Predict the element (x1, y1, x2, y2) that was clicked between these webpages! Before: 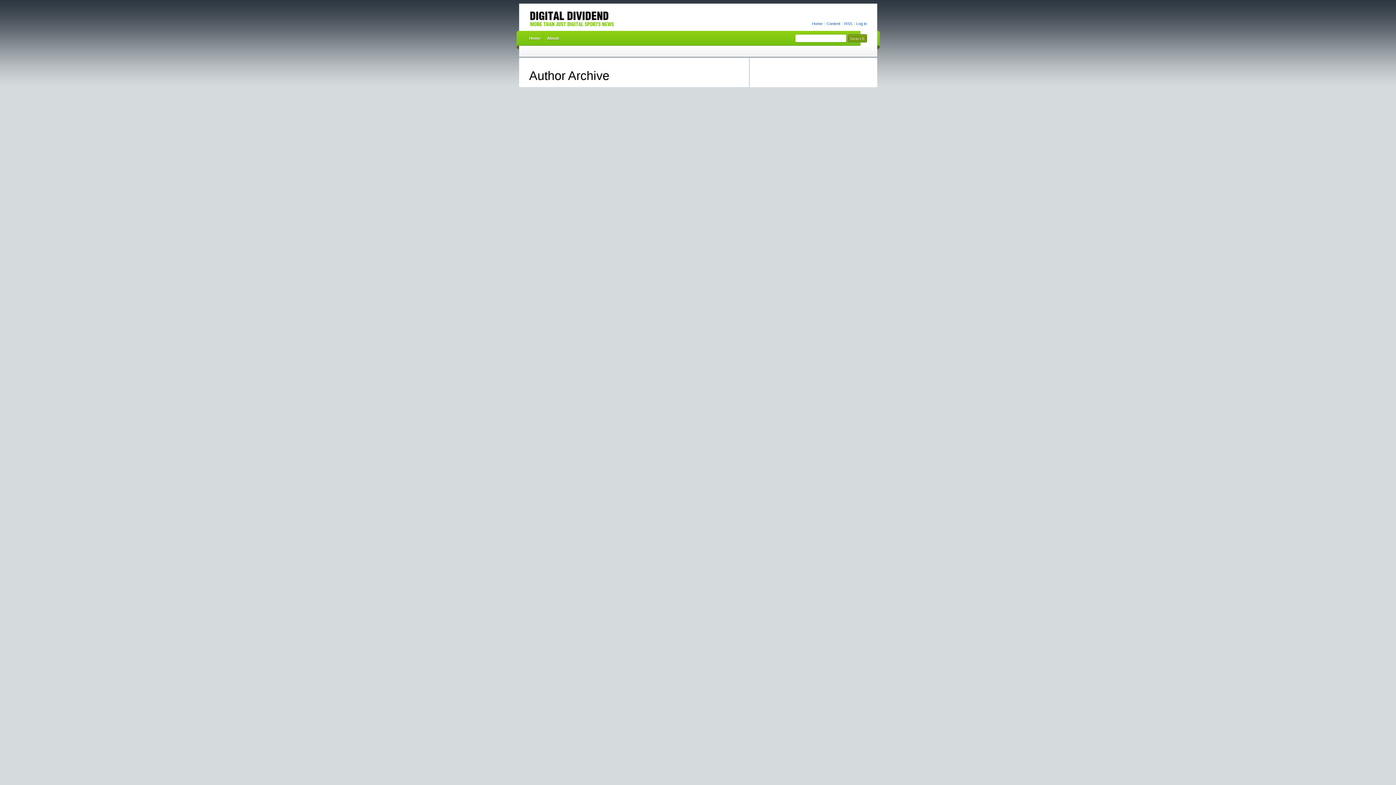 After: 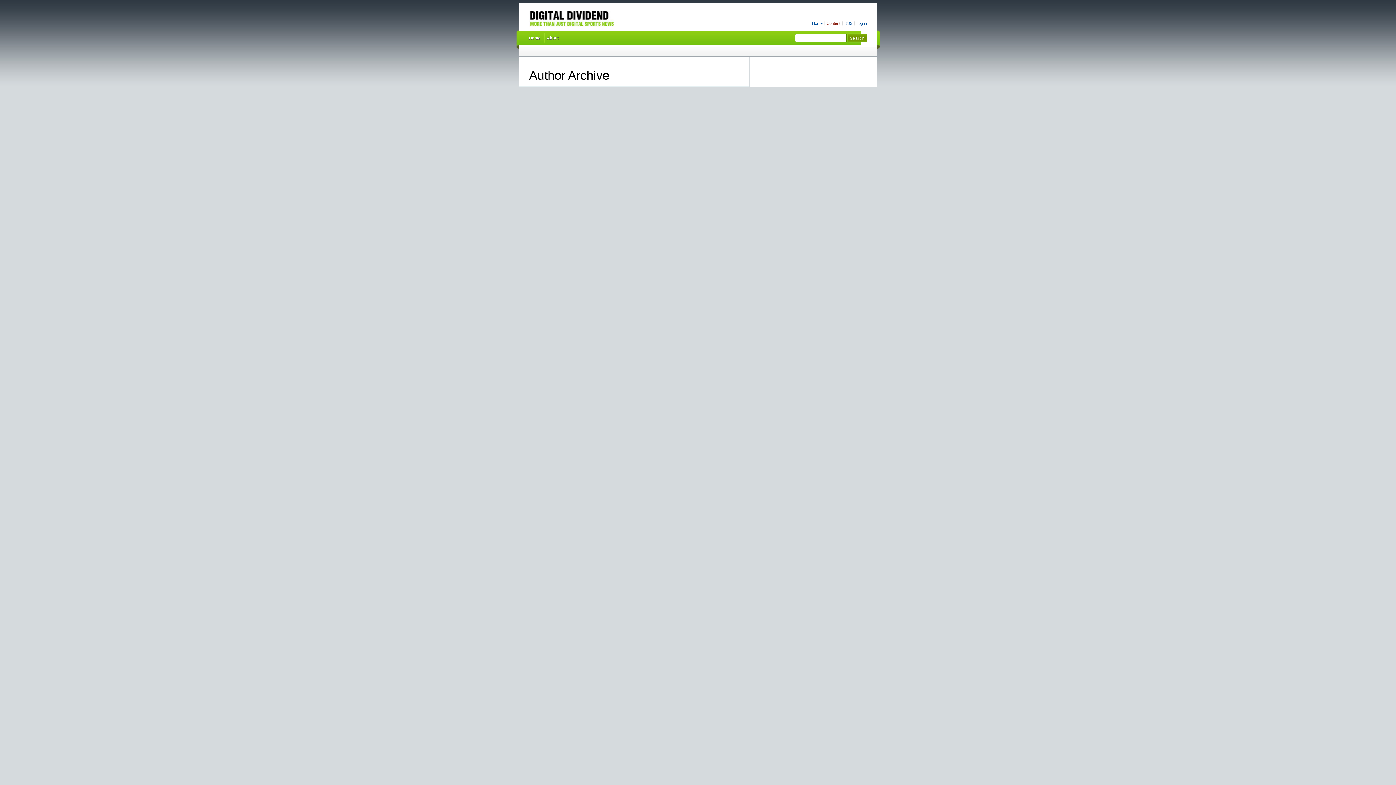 Action: label: Content bbox: (825, 20, 843, 26)